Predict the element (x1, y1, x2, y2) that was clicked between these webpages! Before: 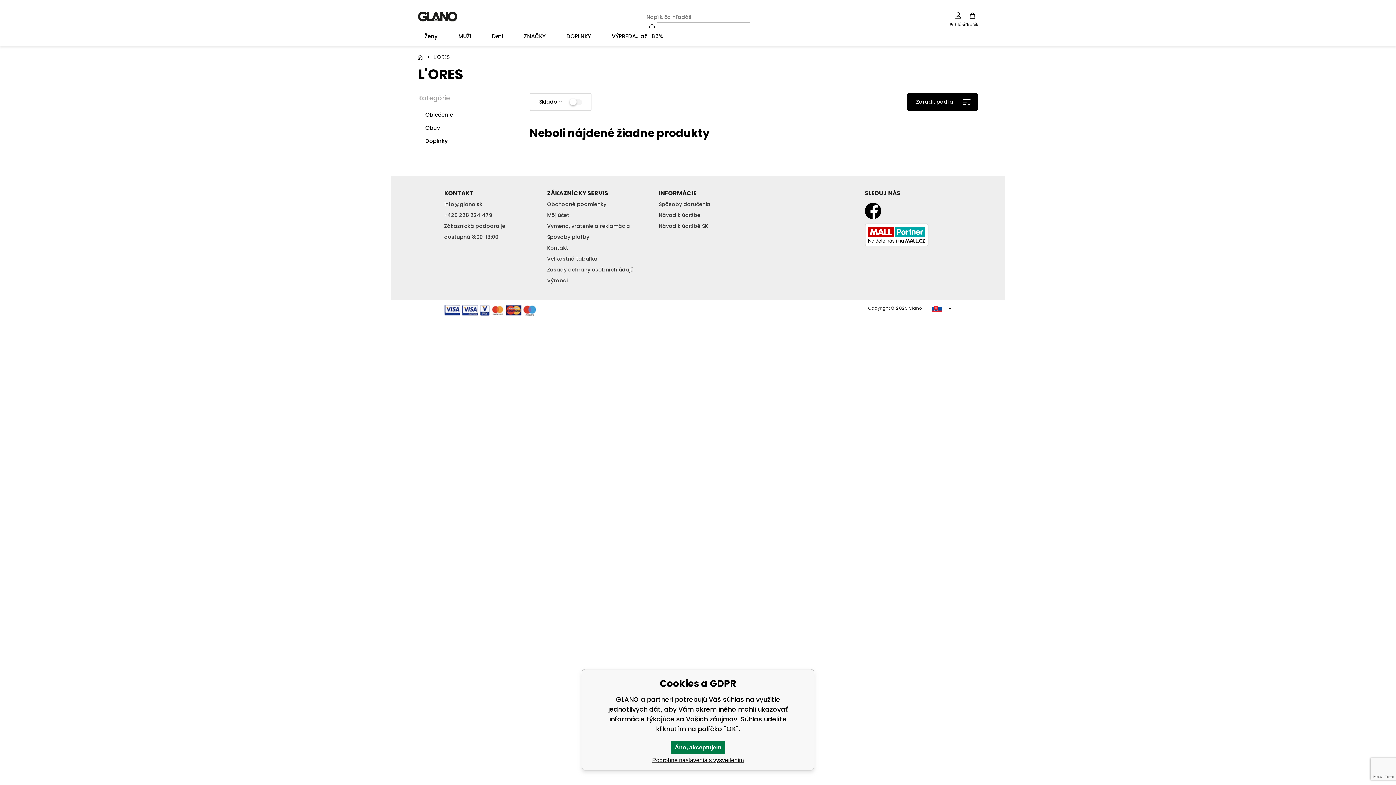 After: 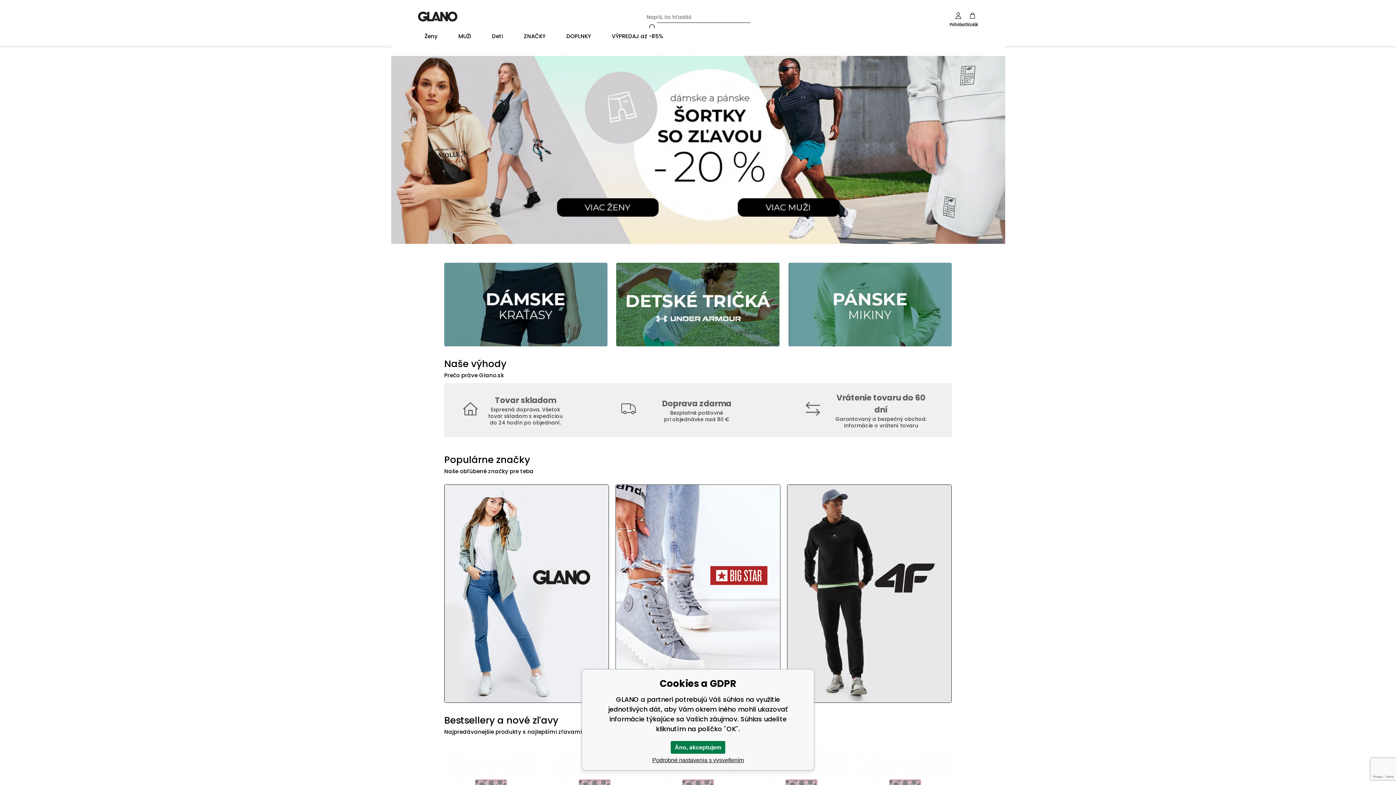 Action: label: GLANO bbox: (418, 0, 646, 28)